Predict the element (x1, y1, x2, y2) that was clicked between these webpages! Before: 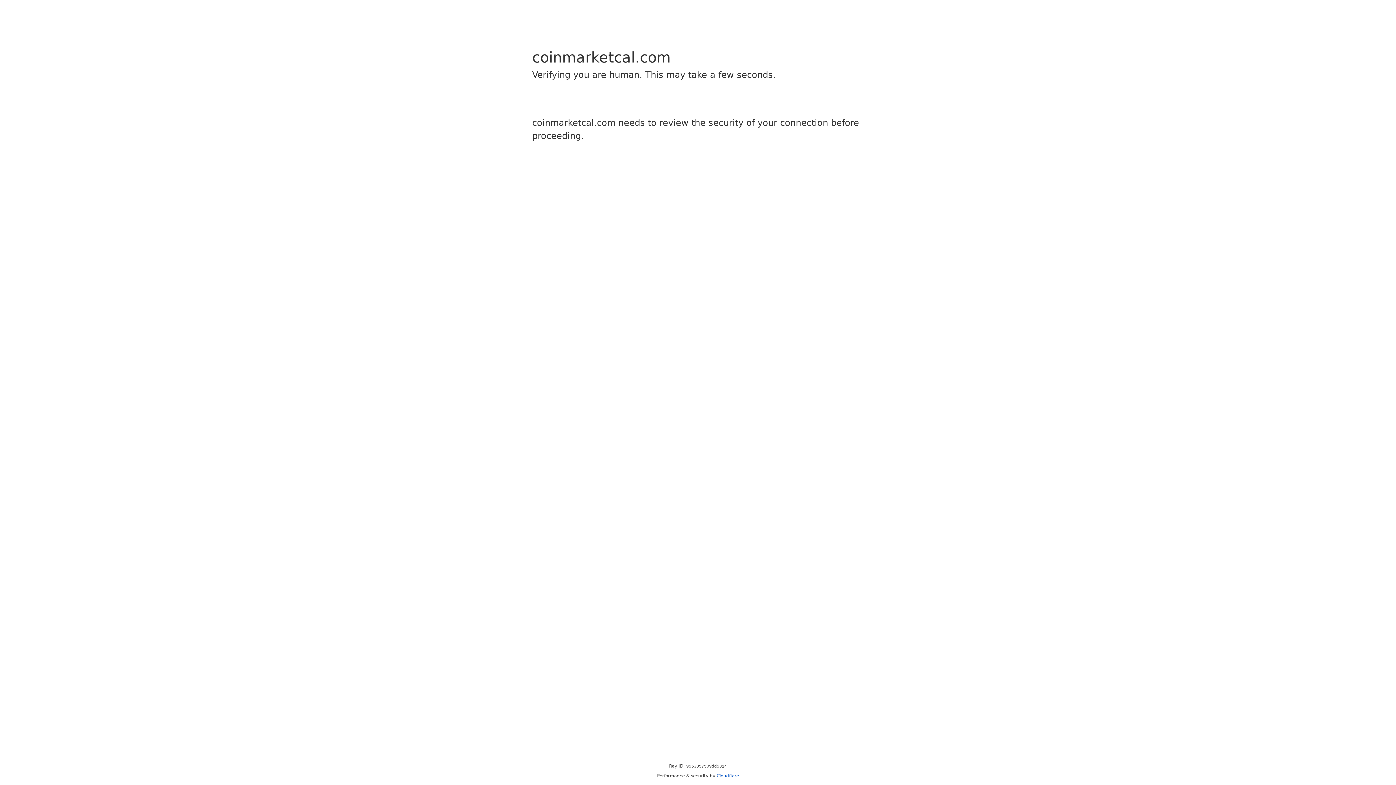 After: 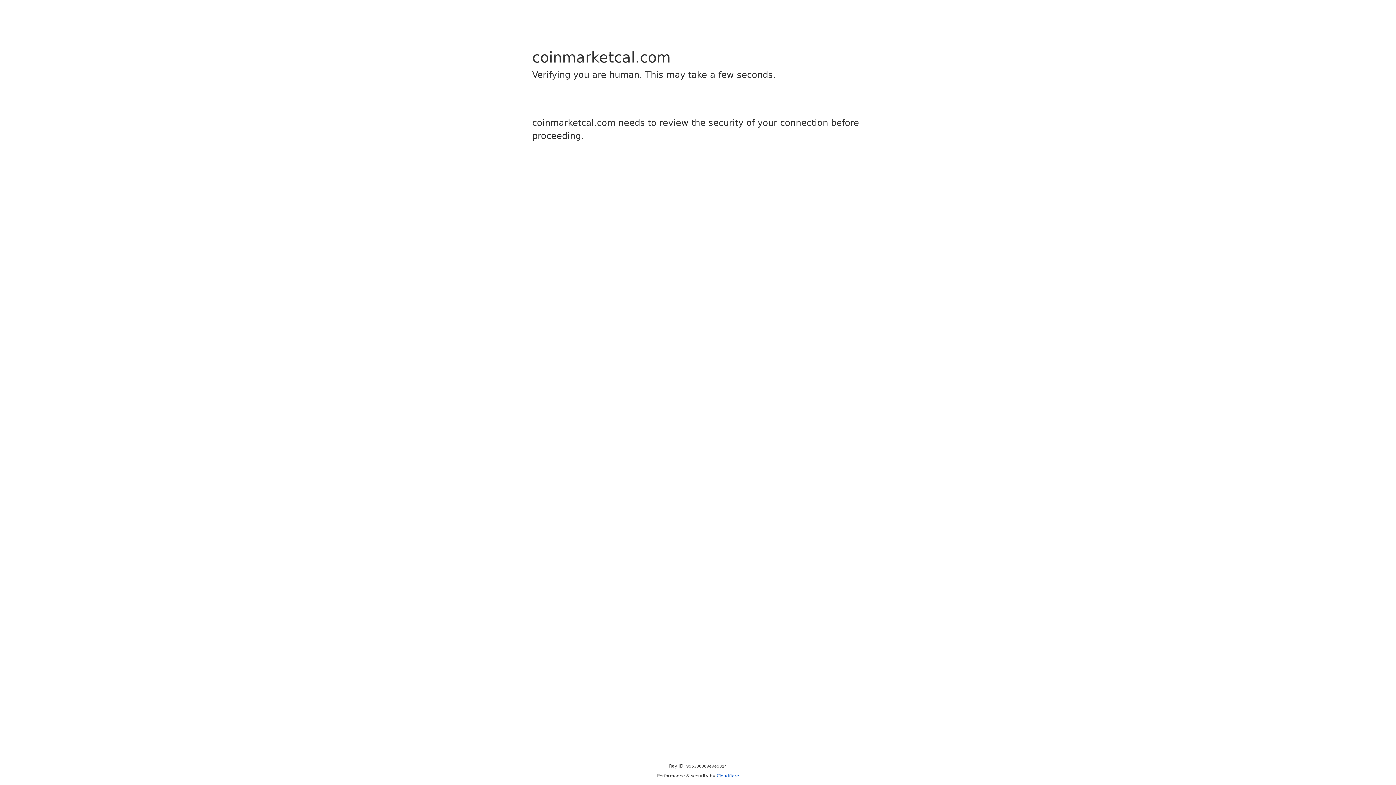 Action: label: Cloudflare bbox: (716, 773, 739, 778)